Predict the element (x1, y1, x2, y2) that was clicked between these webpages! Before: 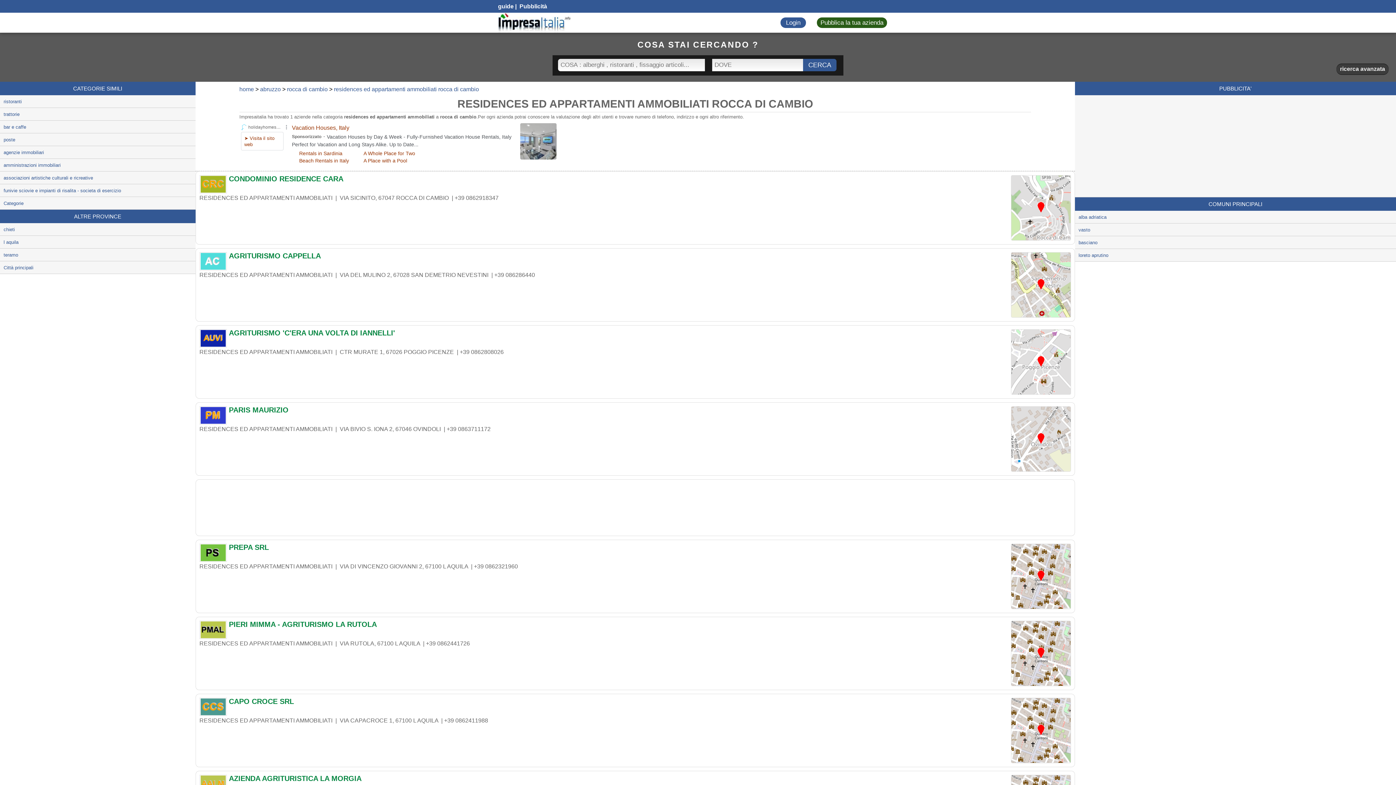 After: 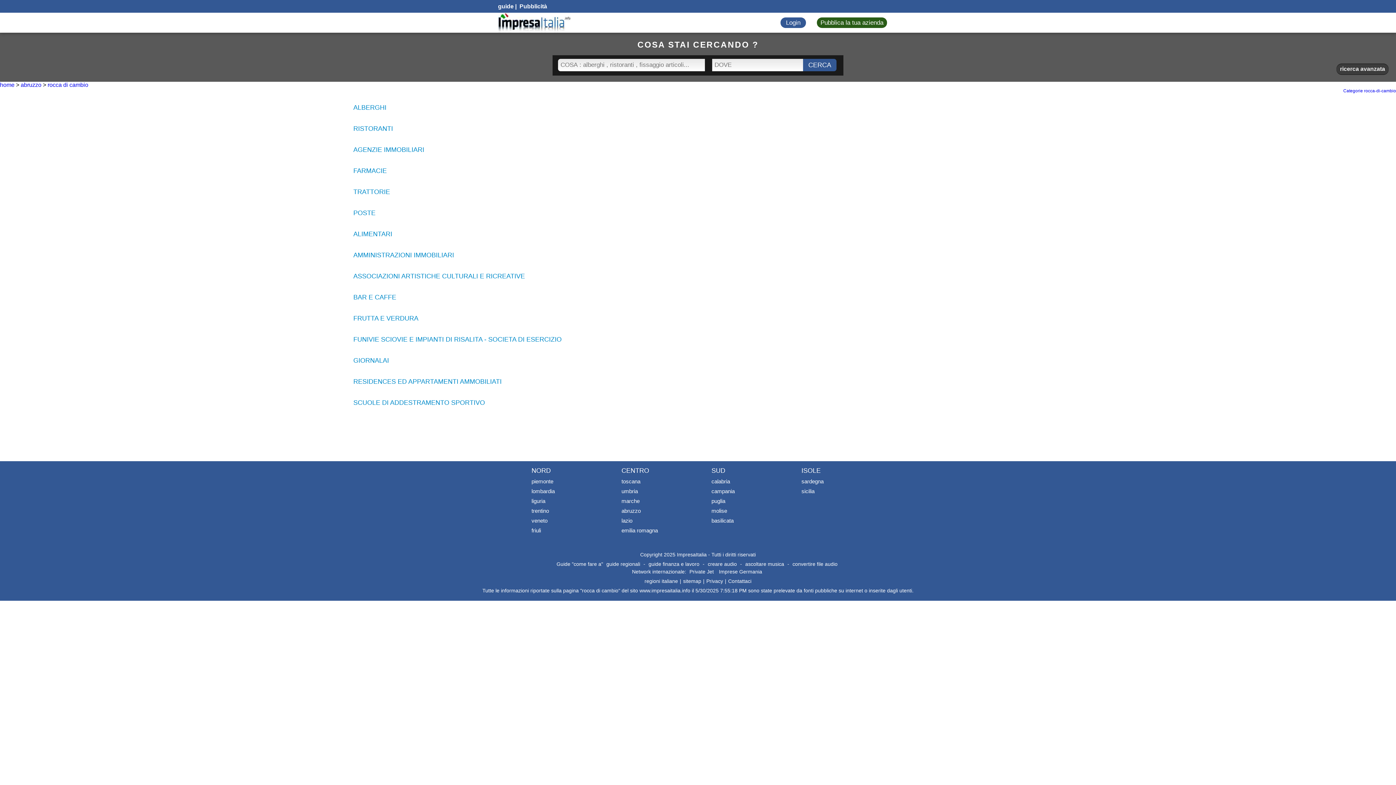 Action: label: rocca di cambio bbox: (287, 86, 327, 92)